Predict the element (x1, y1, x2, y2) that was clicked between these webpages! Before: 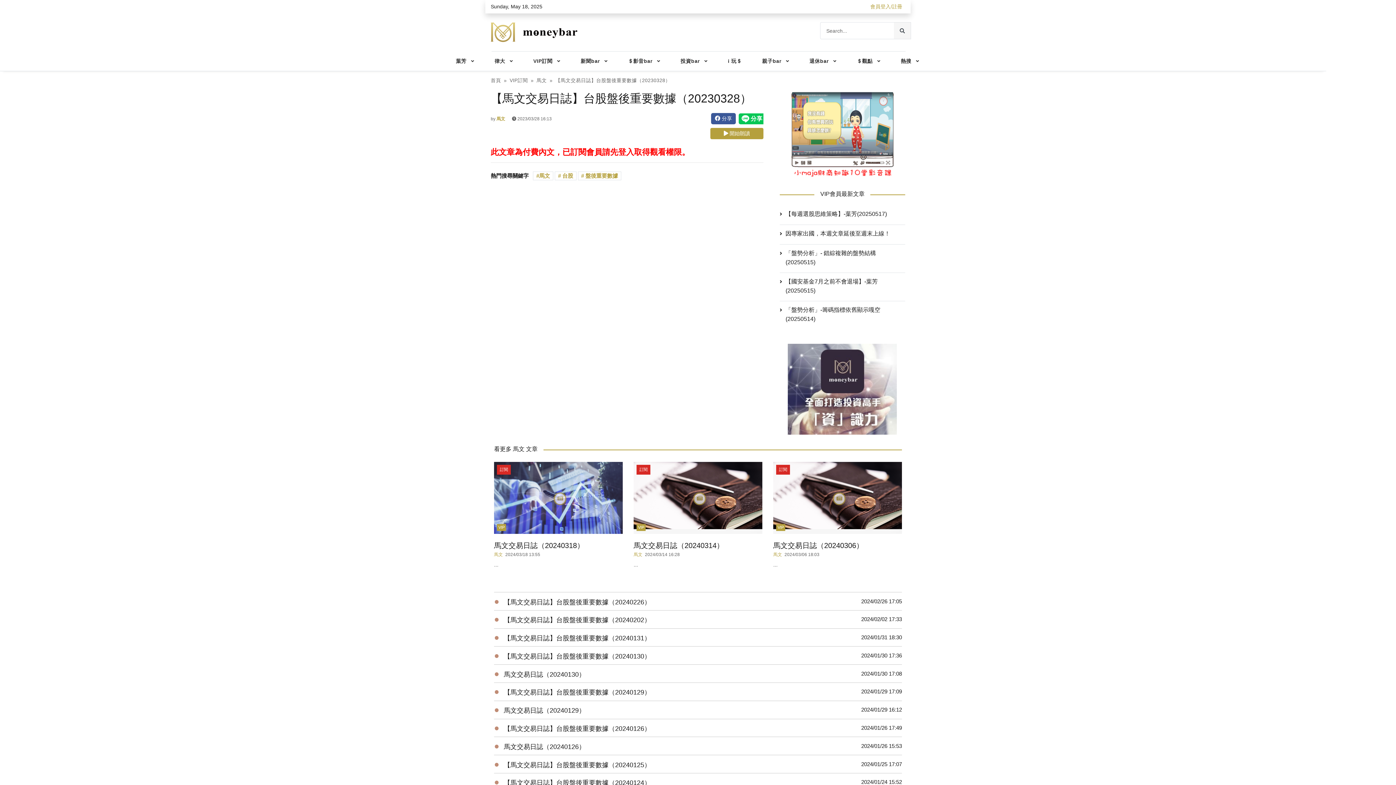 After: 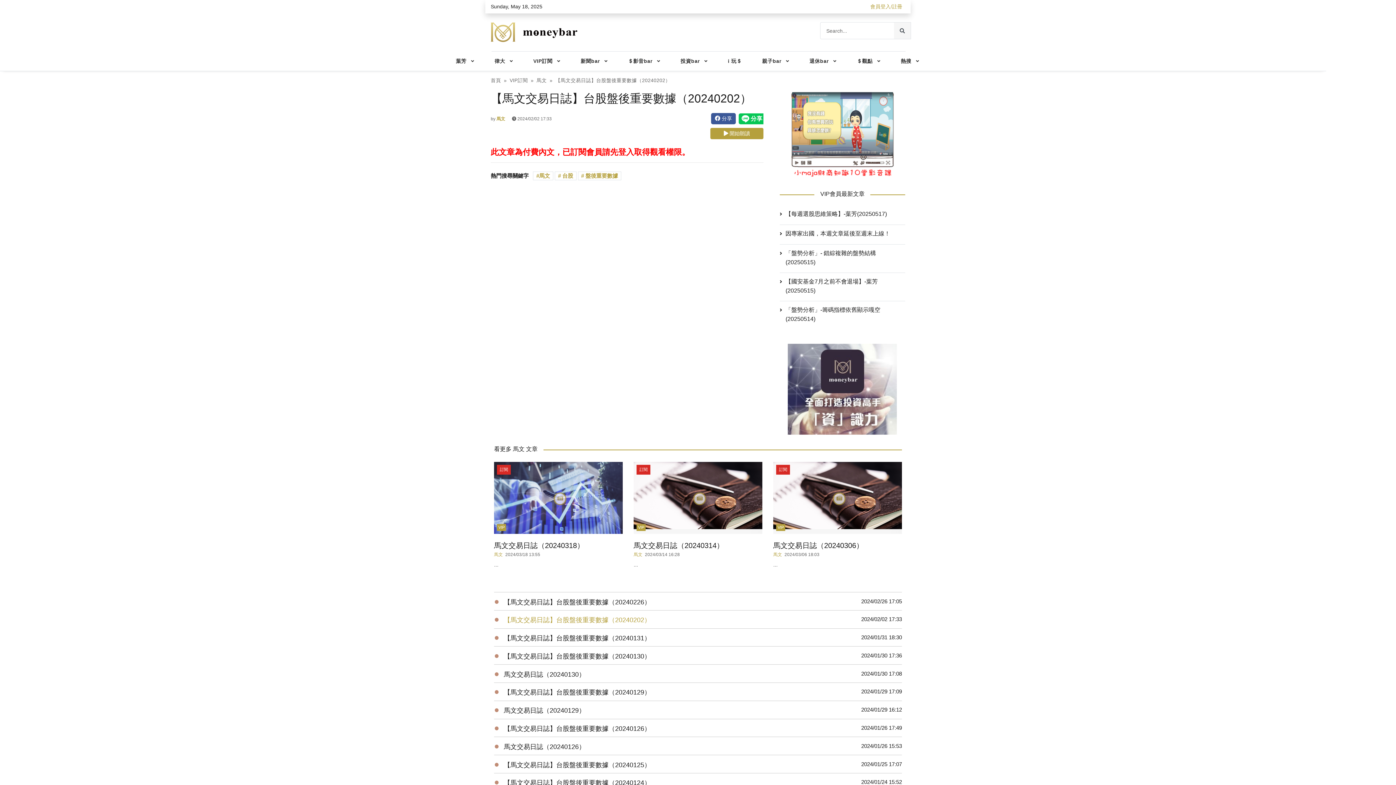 Action: label: 【馬文交易日誌】台股盤後重要數據（20240202） bbox: (504, 616, 650, 624)